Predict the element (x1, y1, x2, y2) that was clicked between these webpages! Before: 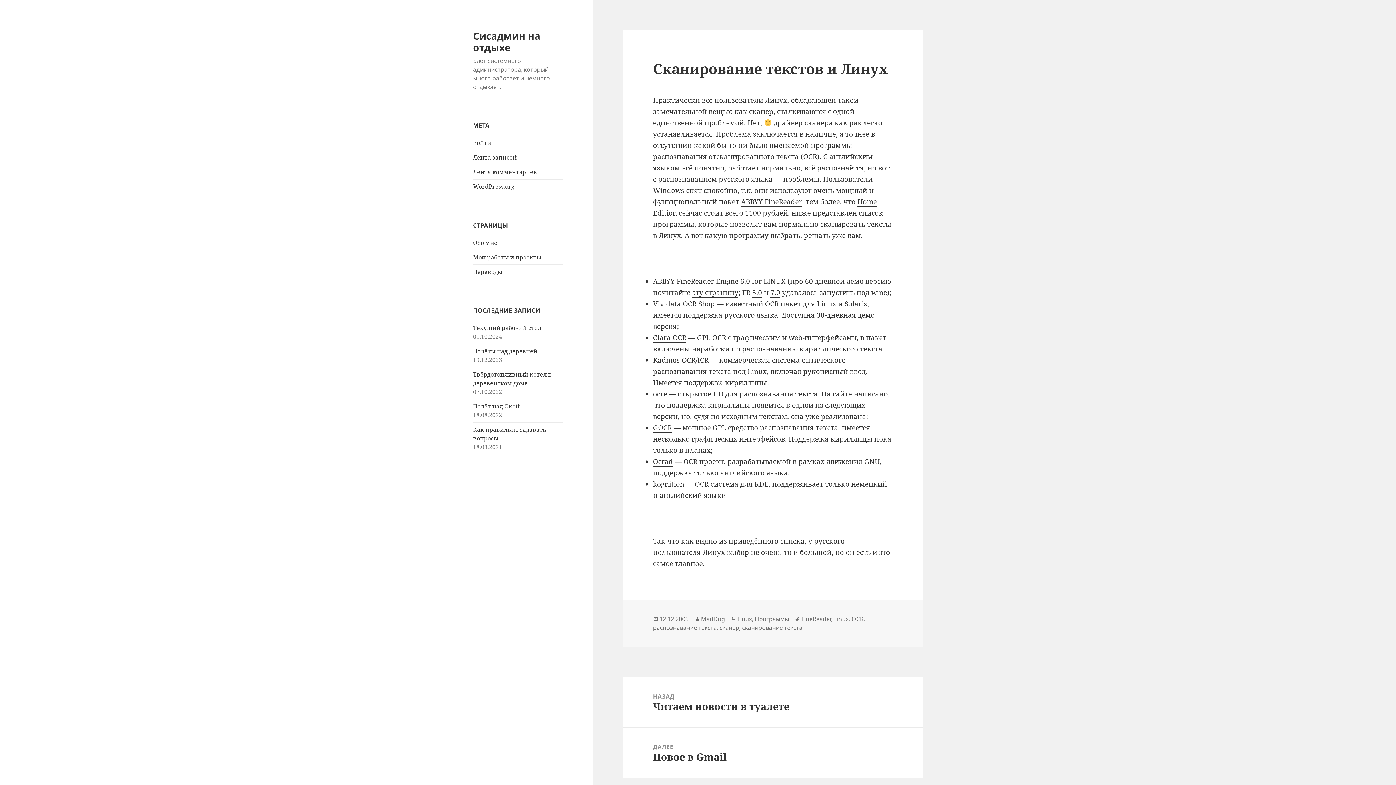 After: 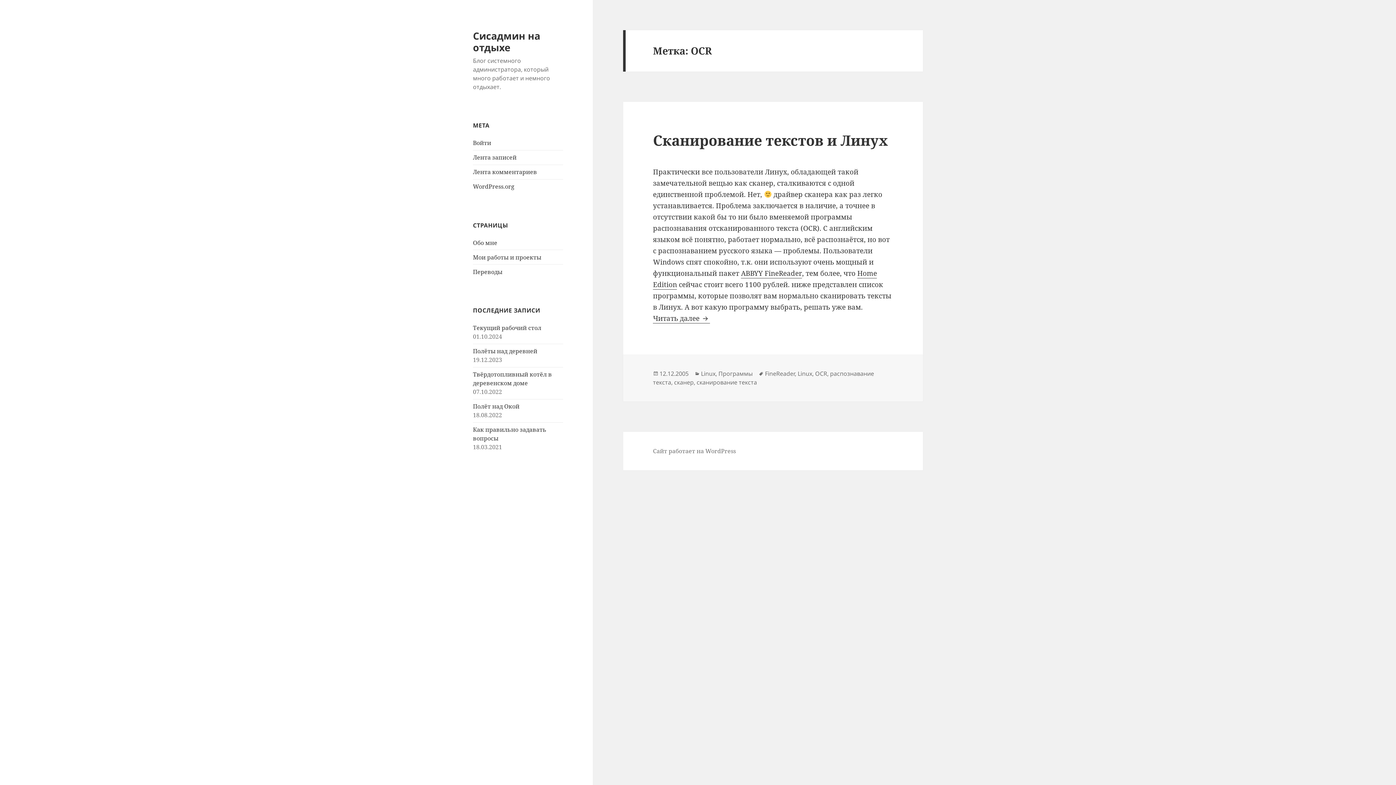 Action: label: OCR bbox: (851, 615, 863, 623)